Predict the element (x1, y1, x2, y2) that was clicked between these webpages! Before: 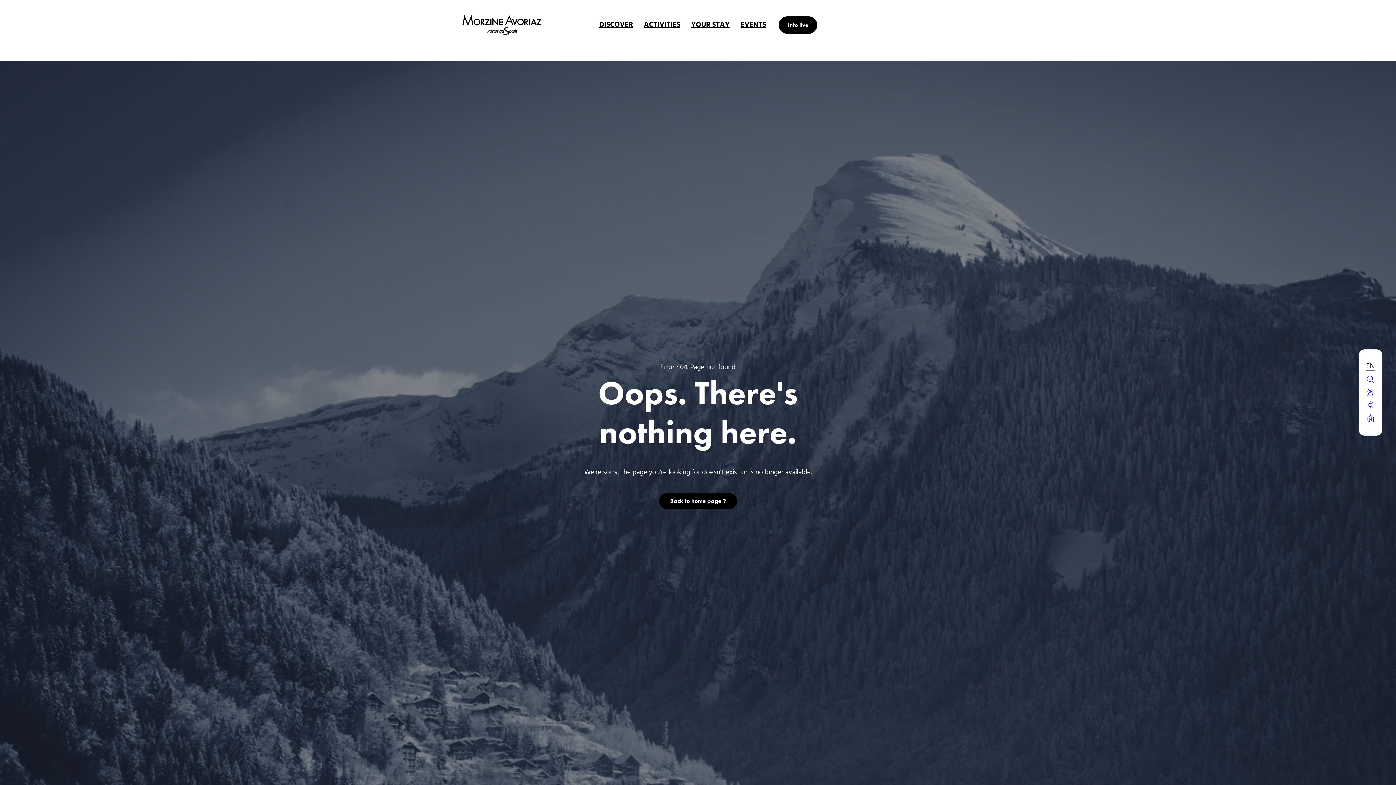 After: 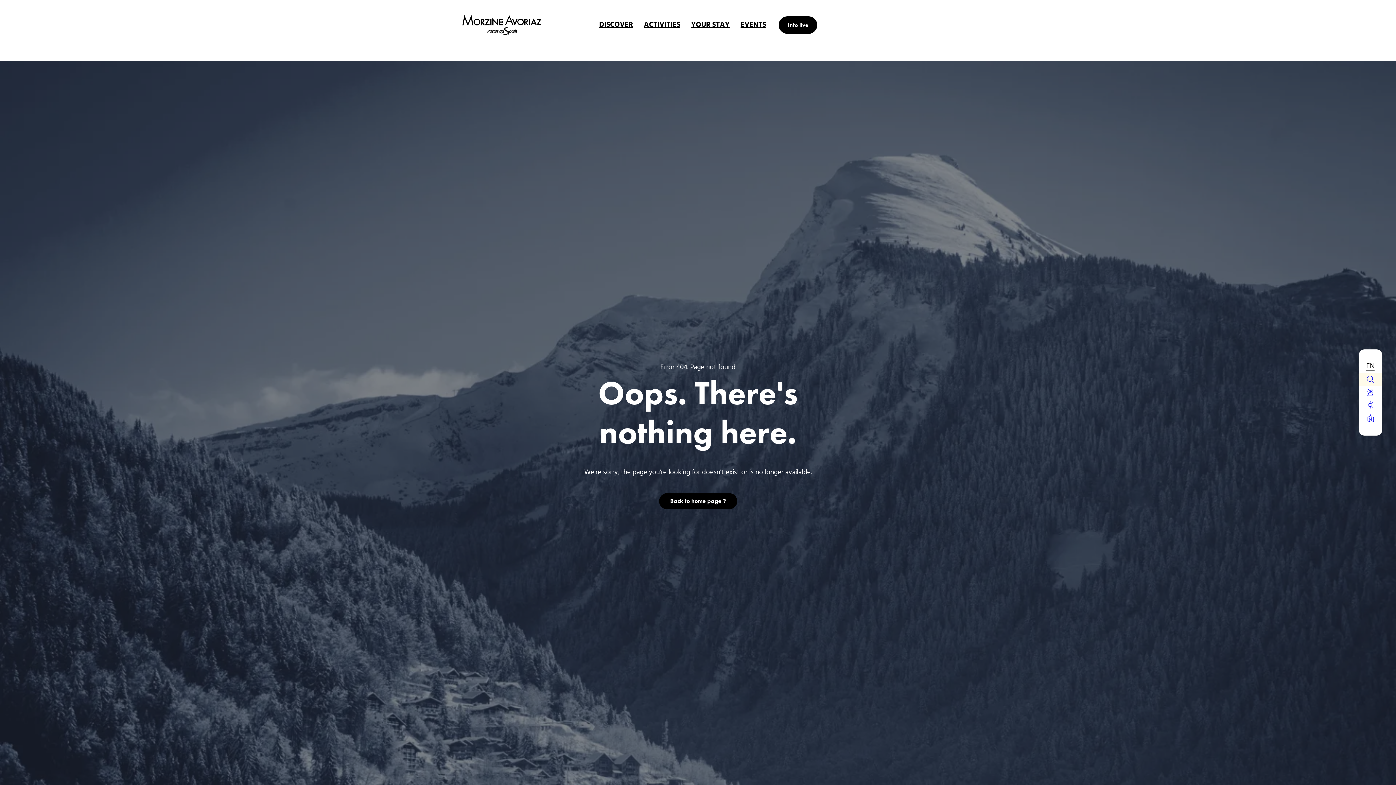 Action: bbox: (1359, 373, 1382, 386) label: I'm looking for